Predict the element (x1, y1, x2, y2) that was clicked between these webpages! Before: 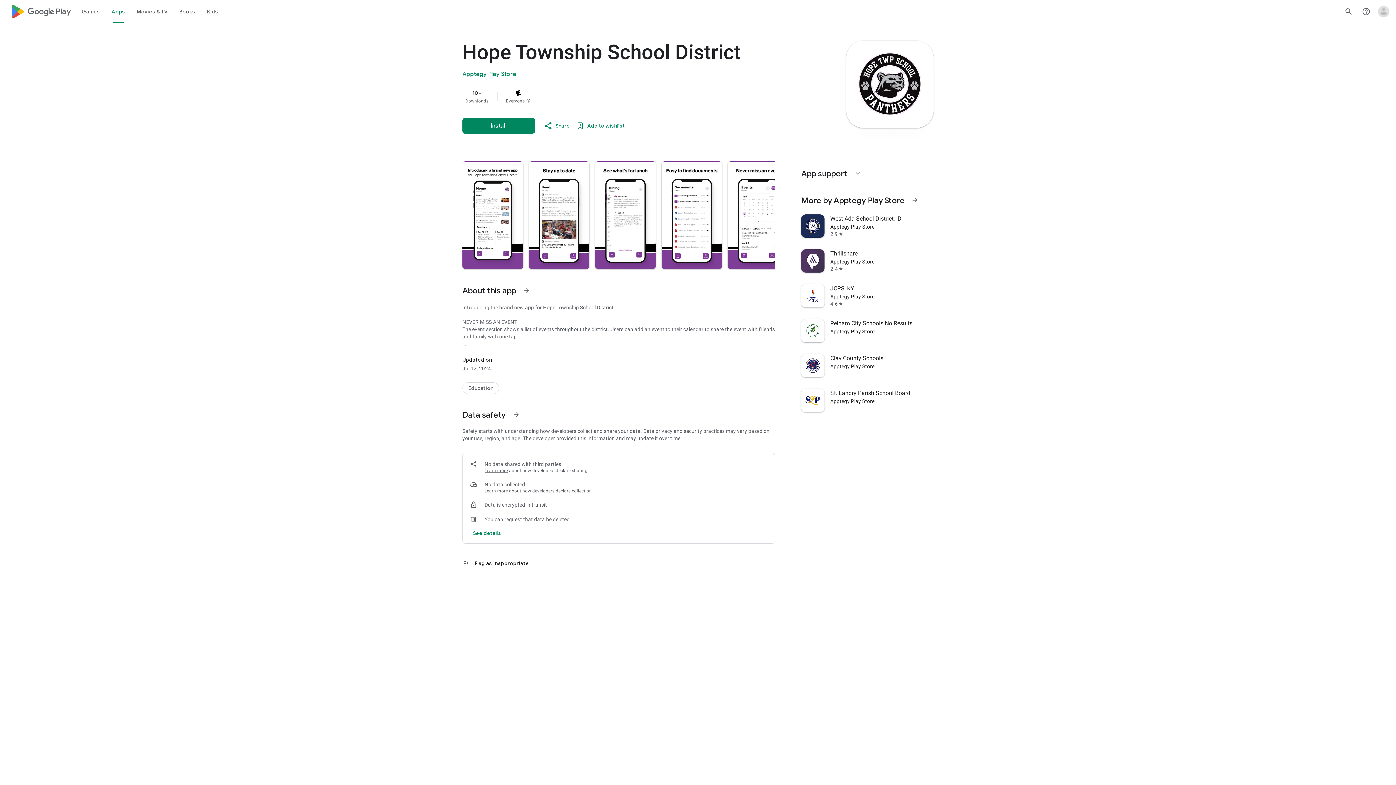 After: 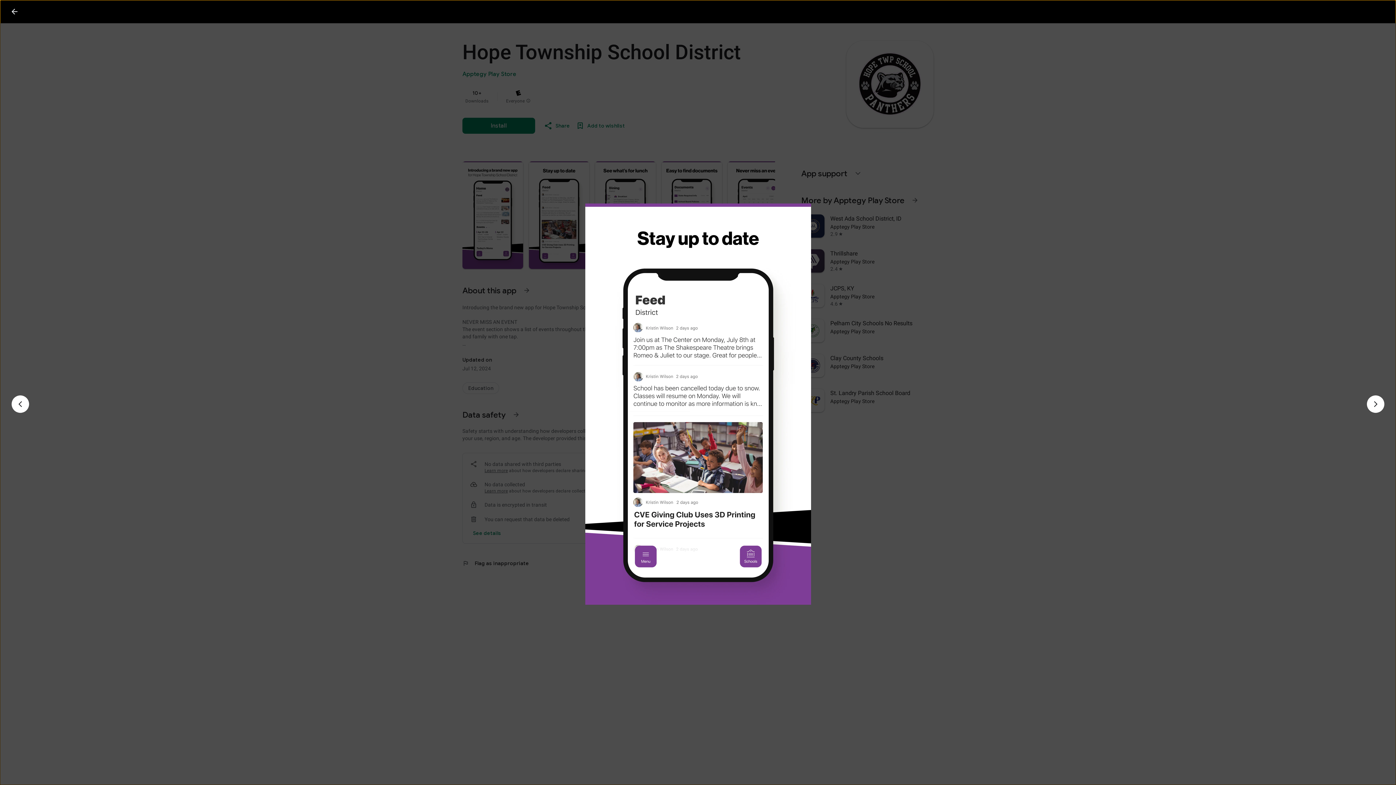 Action: bbox: (528, 161, 589, 269)